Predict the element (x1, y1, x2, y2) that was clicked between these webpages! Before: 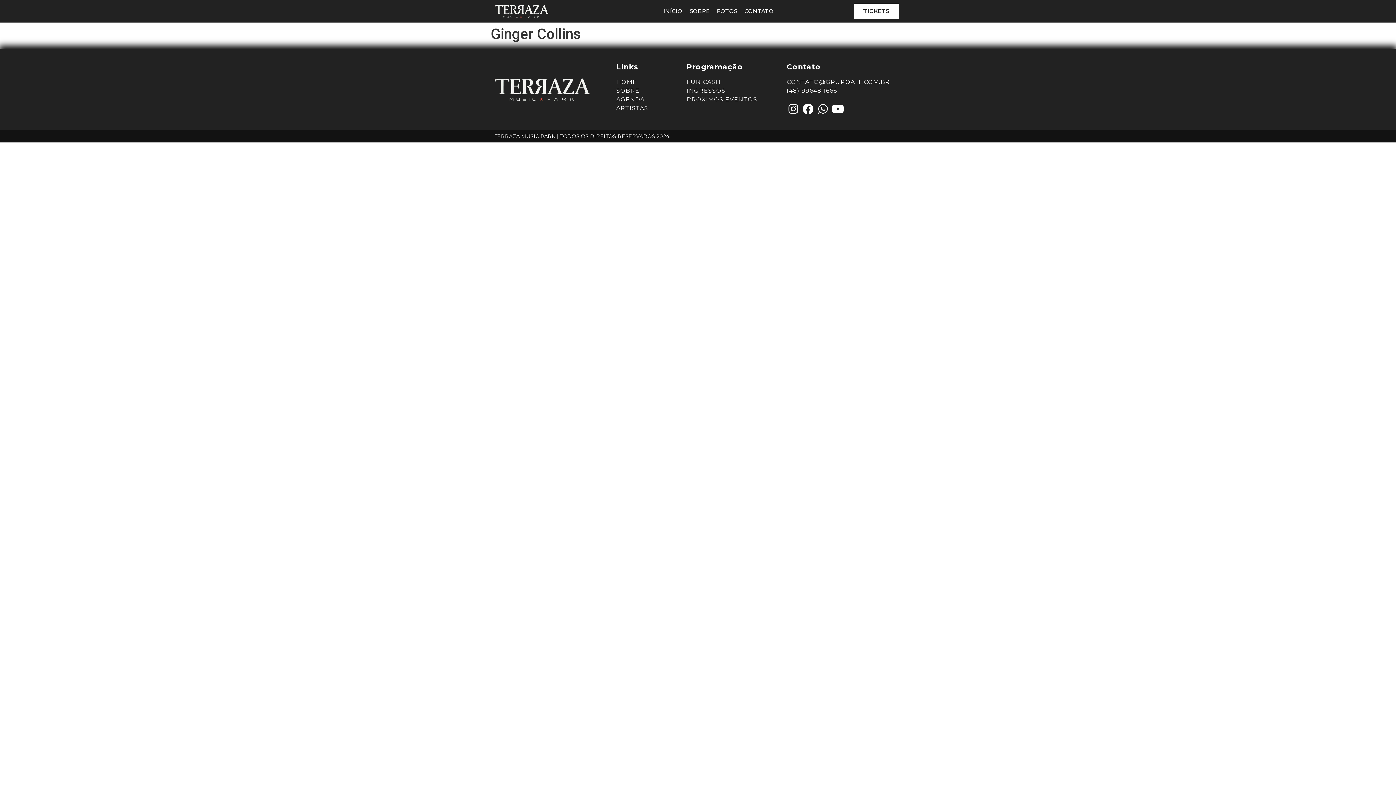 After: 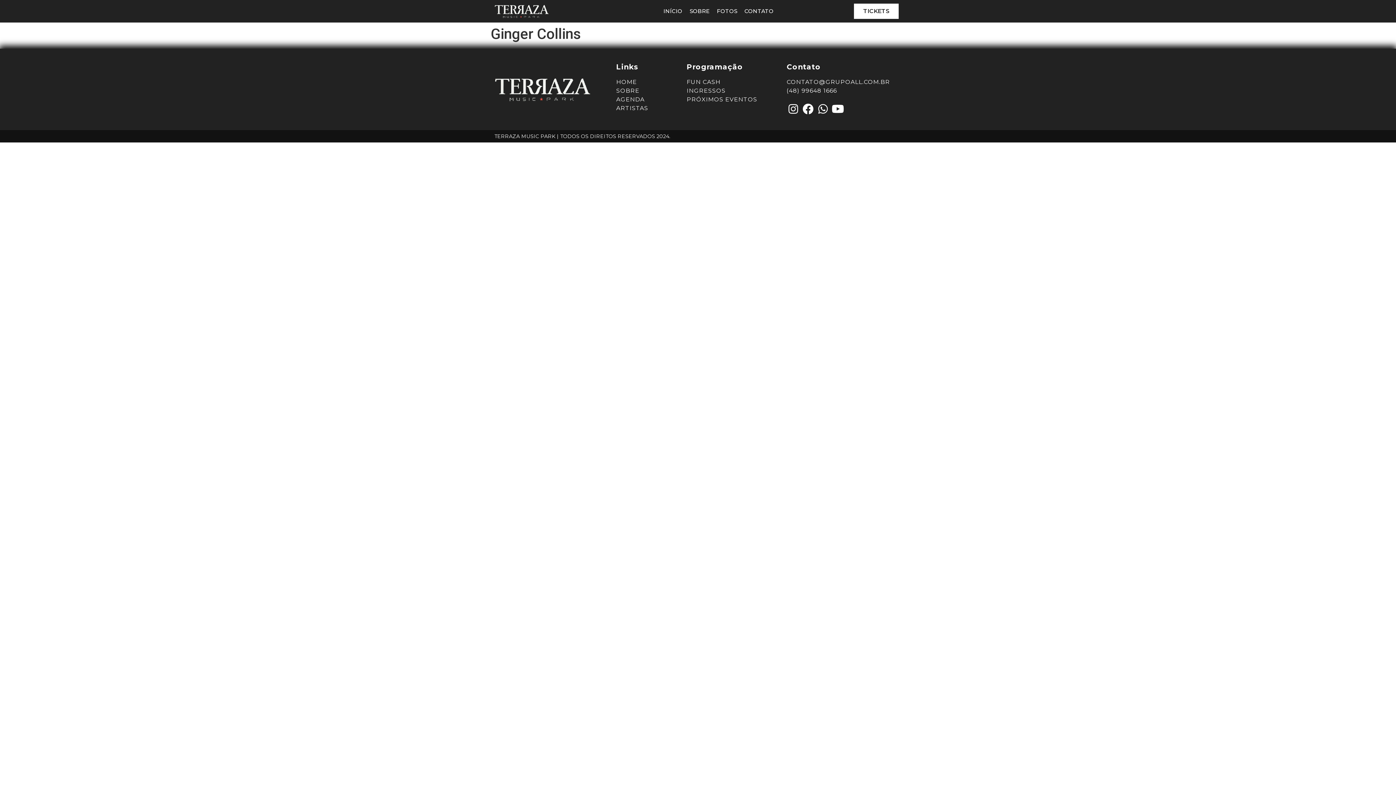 Action: label: (48) 99648 1666 bbox: (786, 86, 901, 95)